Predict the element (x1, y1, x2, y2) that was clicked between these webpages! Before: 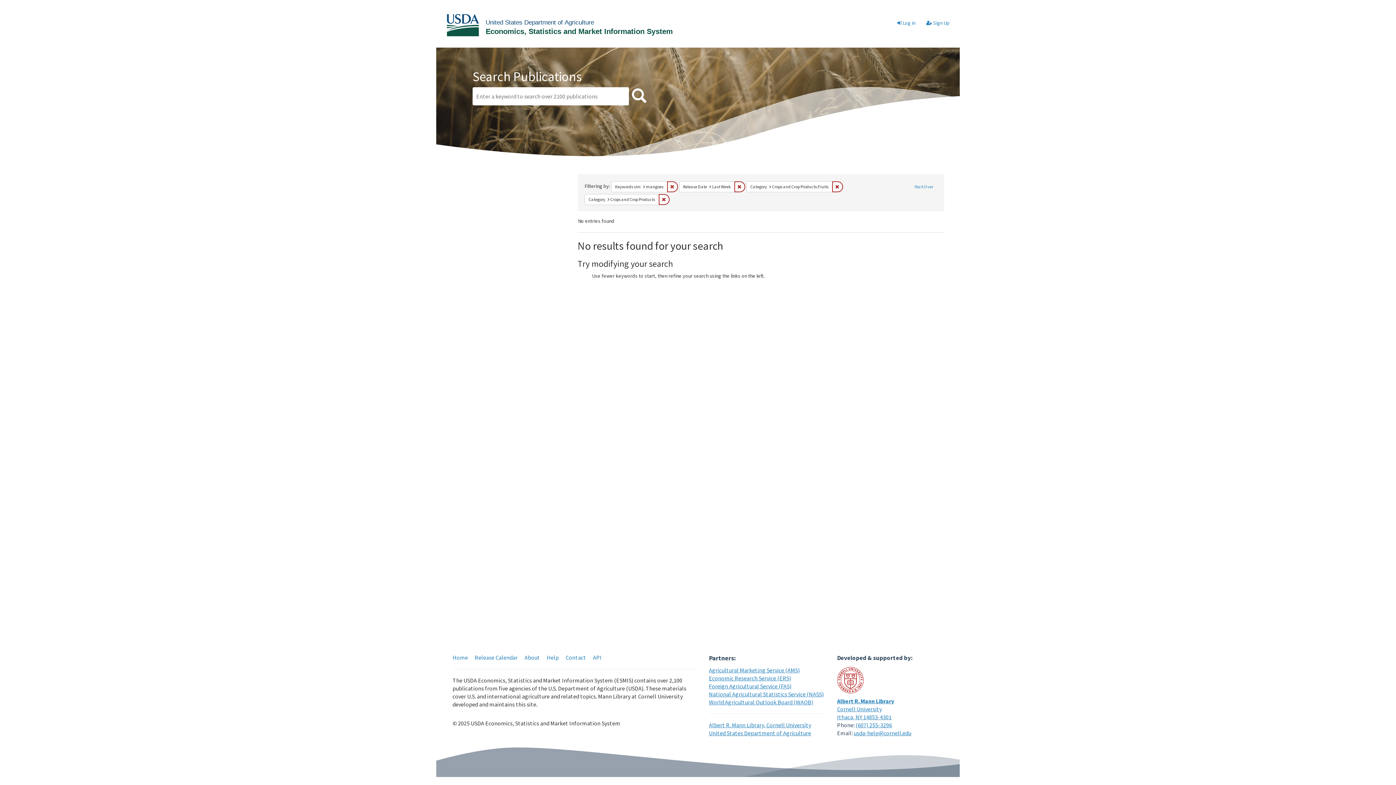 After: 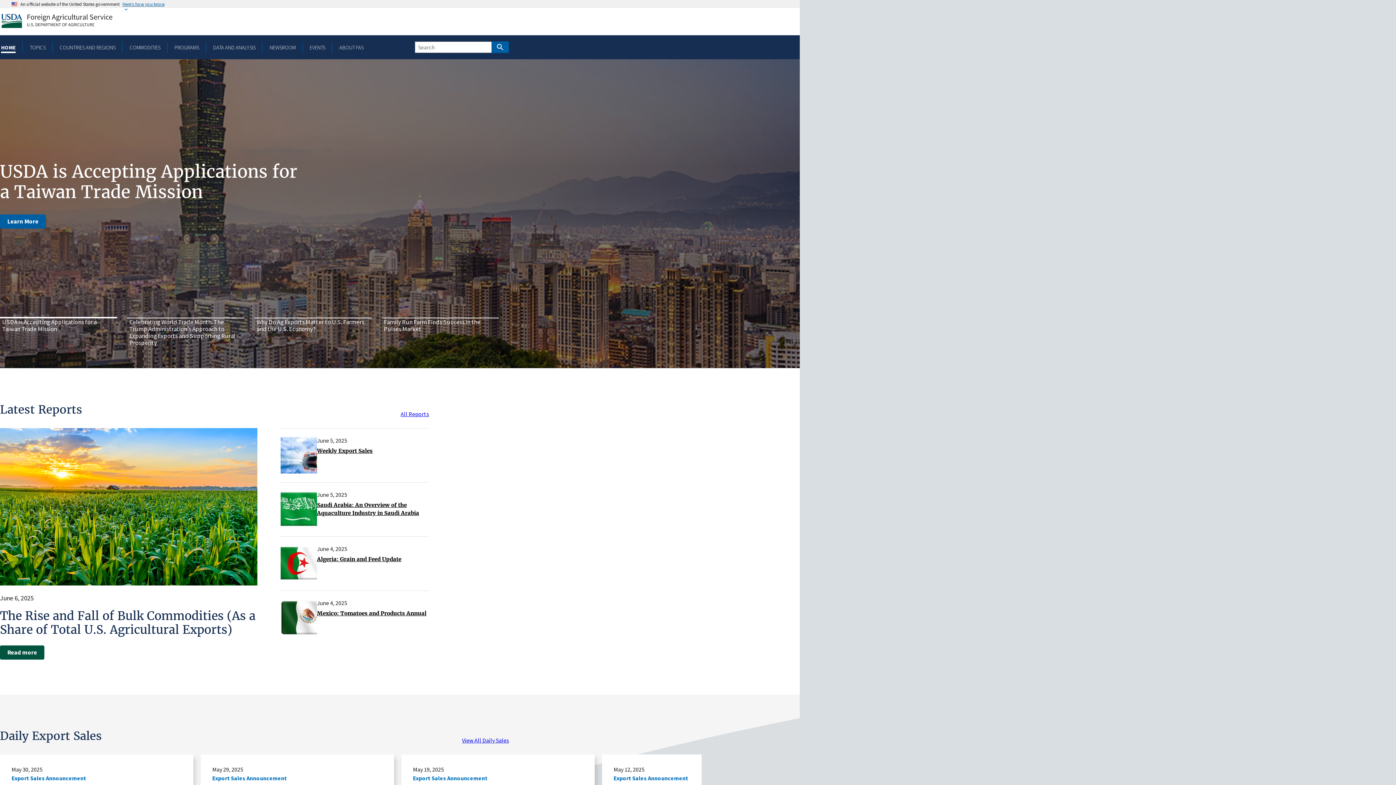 Action: label: Foreign Agricultural Service (FAS) bbox: (709, 682, 791, 690)